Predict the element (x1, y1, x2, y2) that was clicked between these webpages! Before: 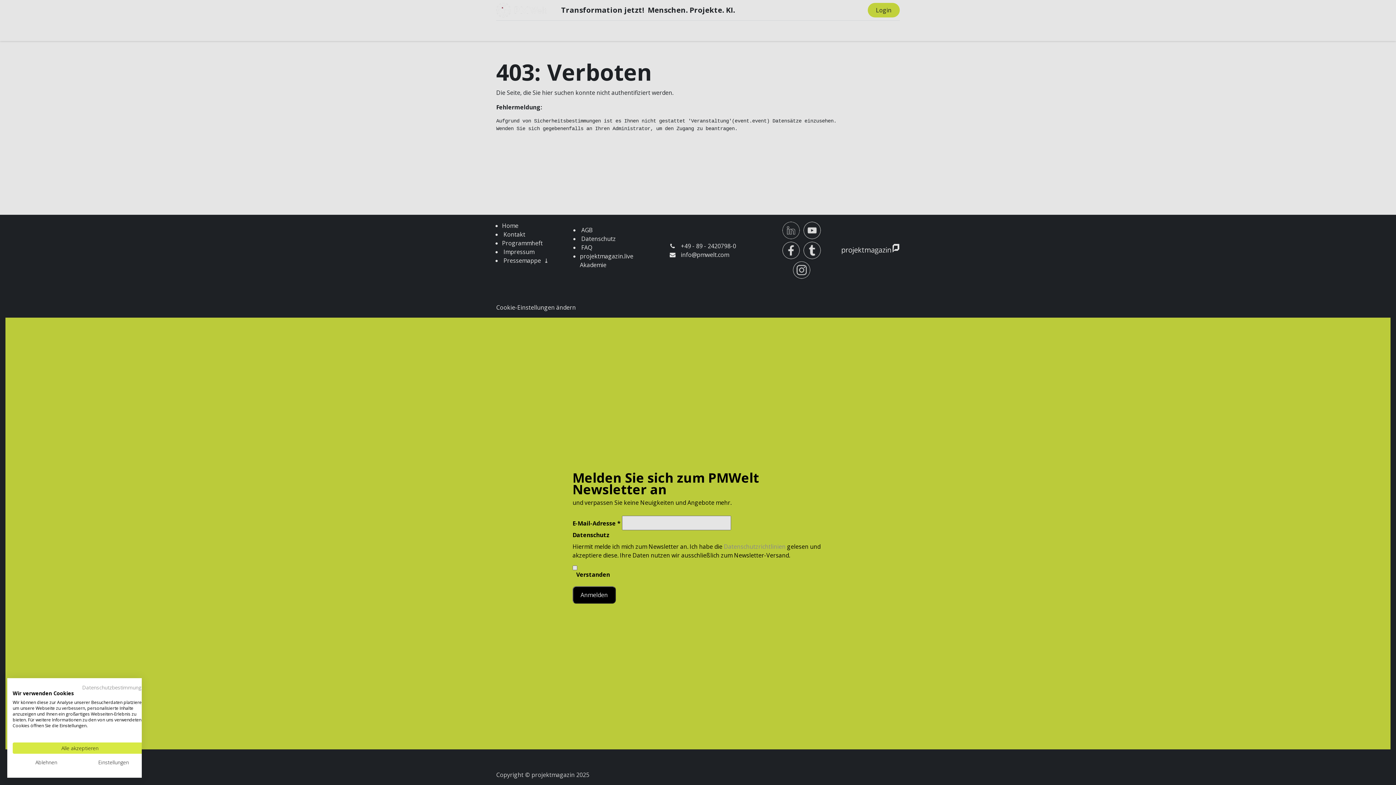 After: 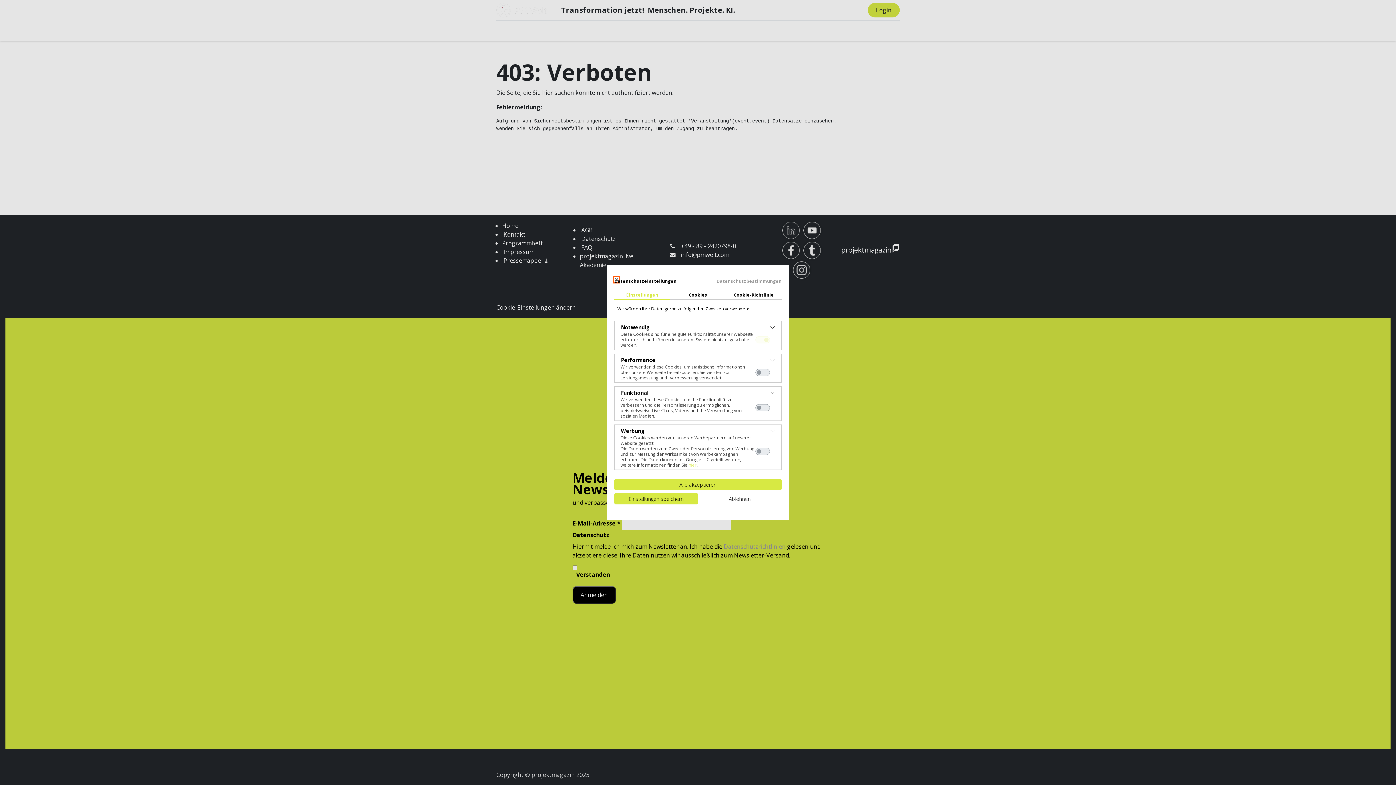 Action: label: cookie Einstellungen anpassen bbox: (80, 757, 147, 768)